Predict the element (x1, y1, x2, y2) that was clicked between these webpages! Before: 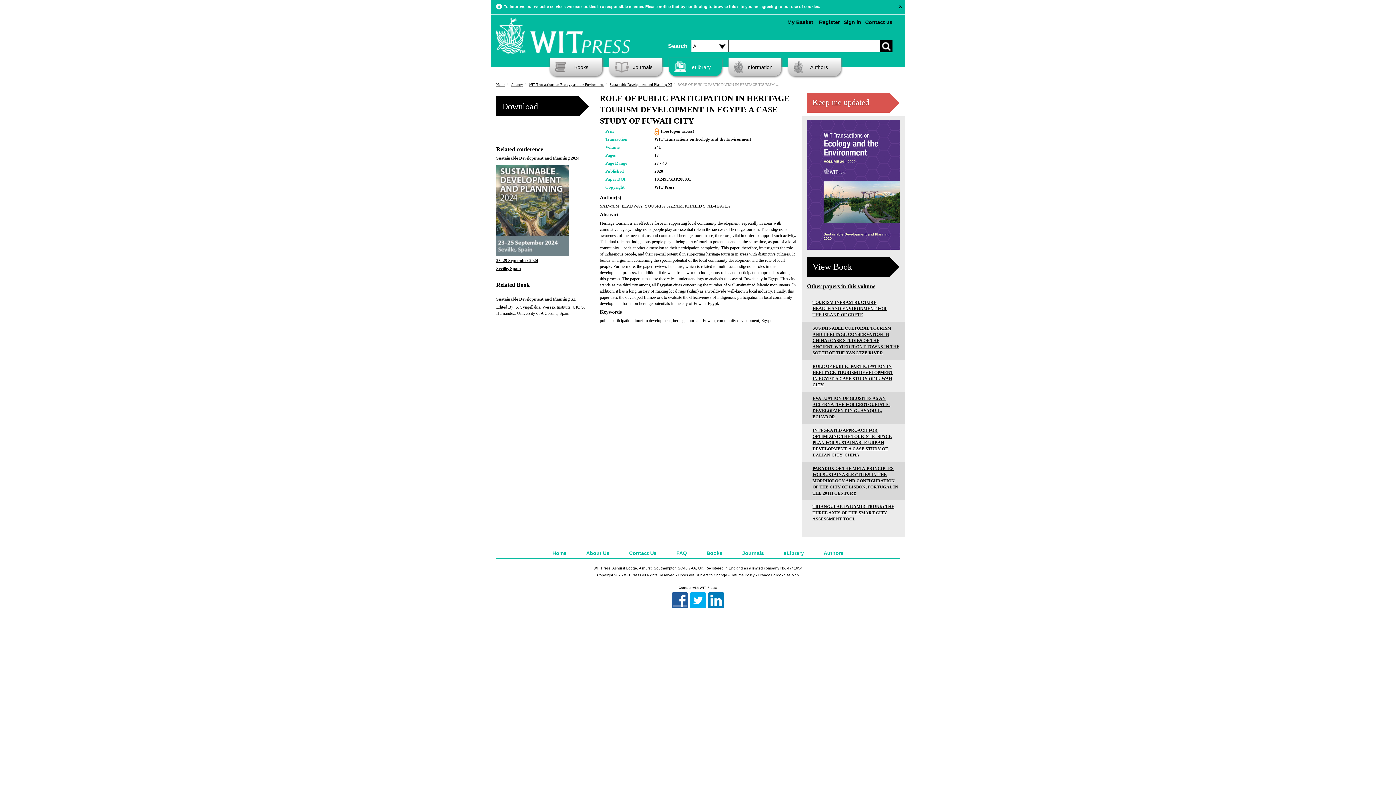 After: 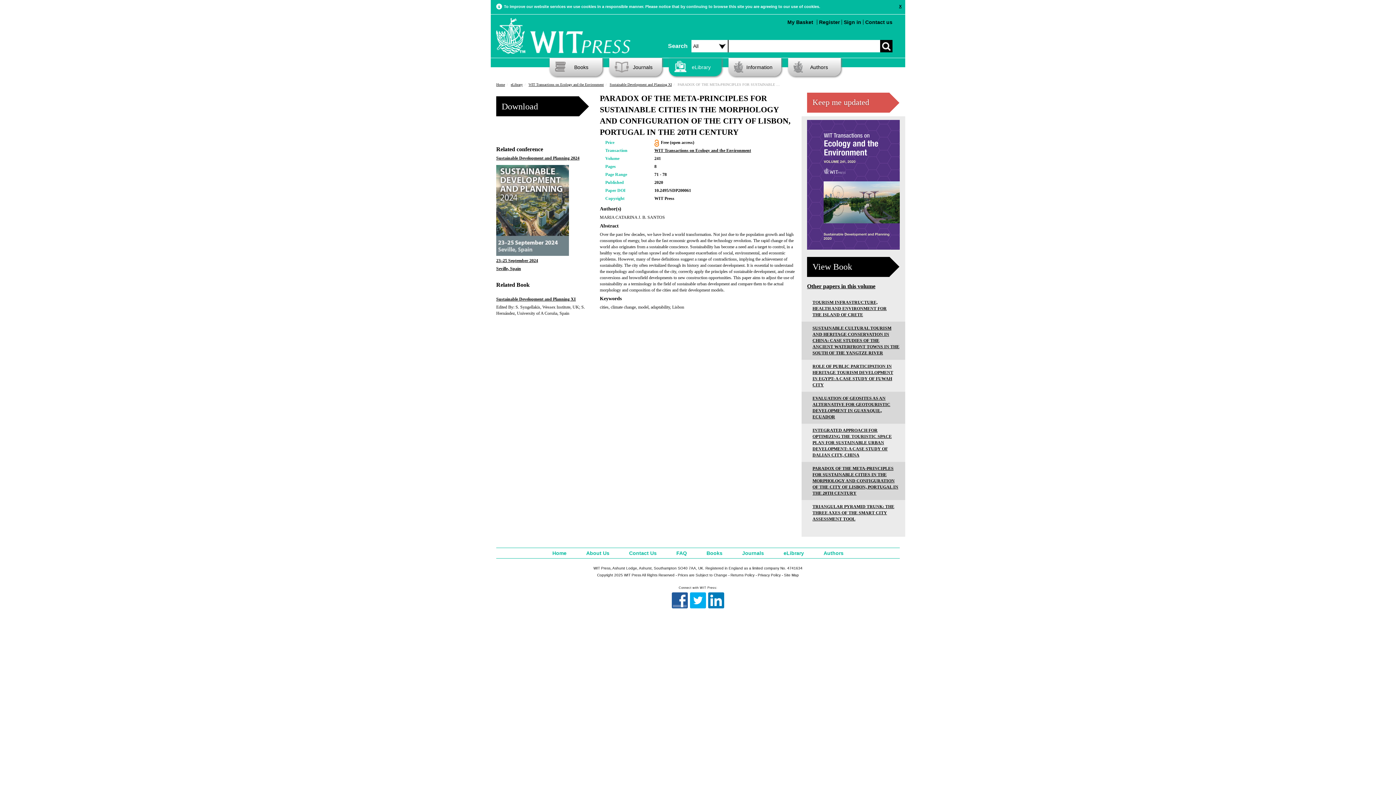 Action: label: PARADOX OF THE META-PRINCIPLES FOR SUSTAINABLE CITIES IN THE MORPHOLOGY AND CONFIGURATION OF THE CITY OF LISBON, PORTUGAL IN THE 20TH CENTURY bbox: (812, 466, 898, 495)